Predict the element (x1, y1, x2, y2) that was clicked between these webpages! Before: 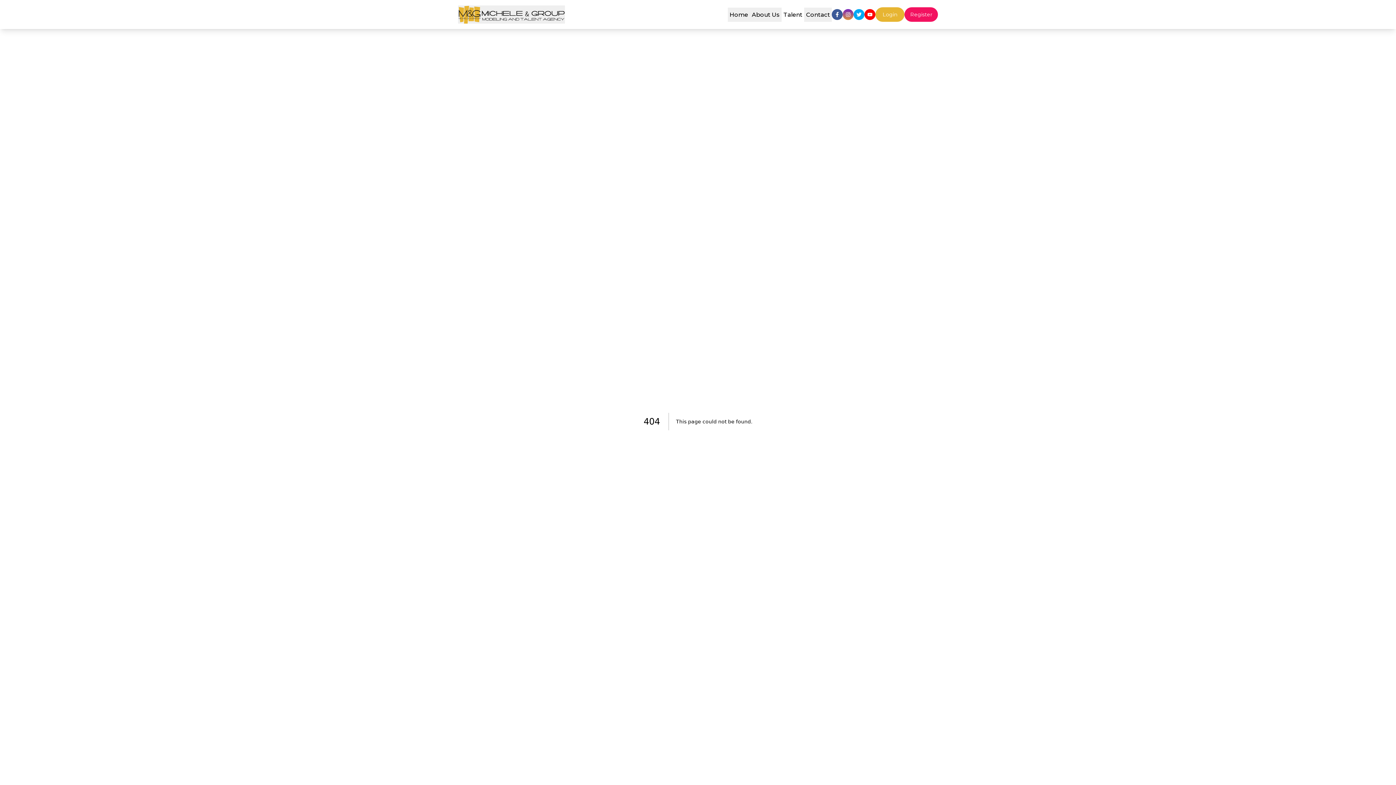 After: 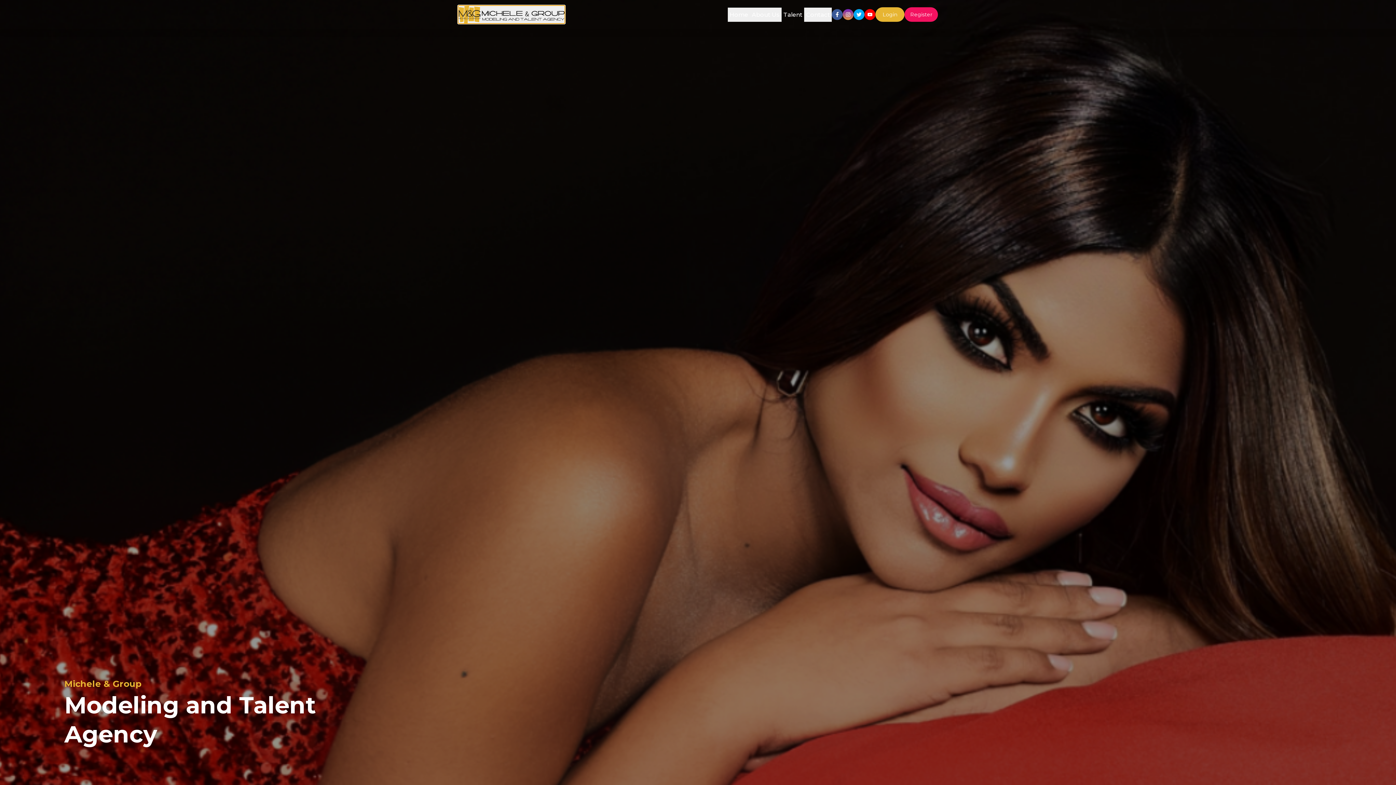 Action: bbox: (458, 5, 565, 23)